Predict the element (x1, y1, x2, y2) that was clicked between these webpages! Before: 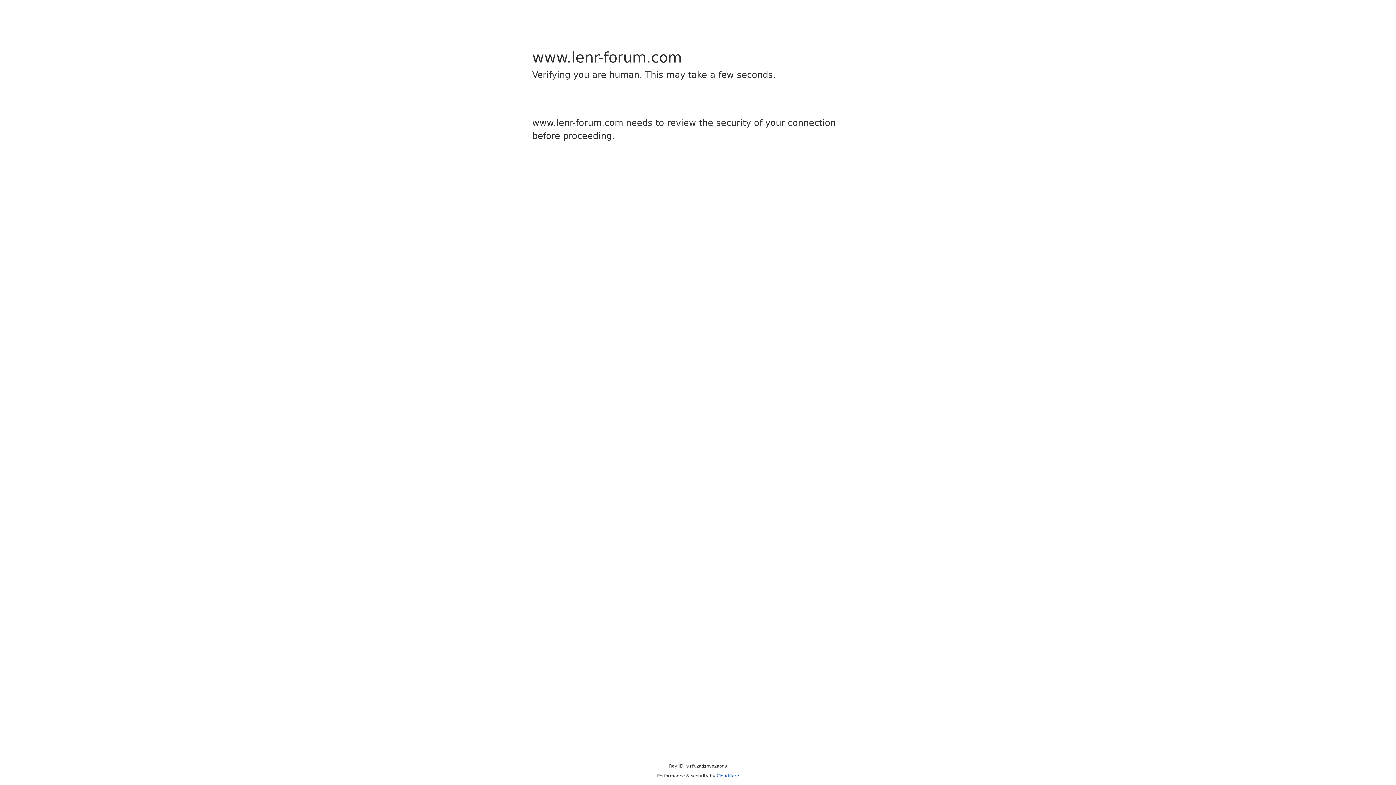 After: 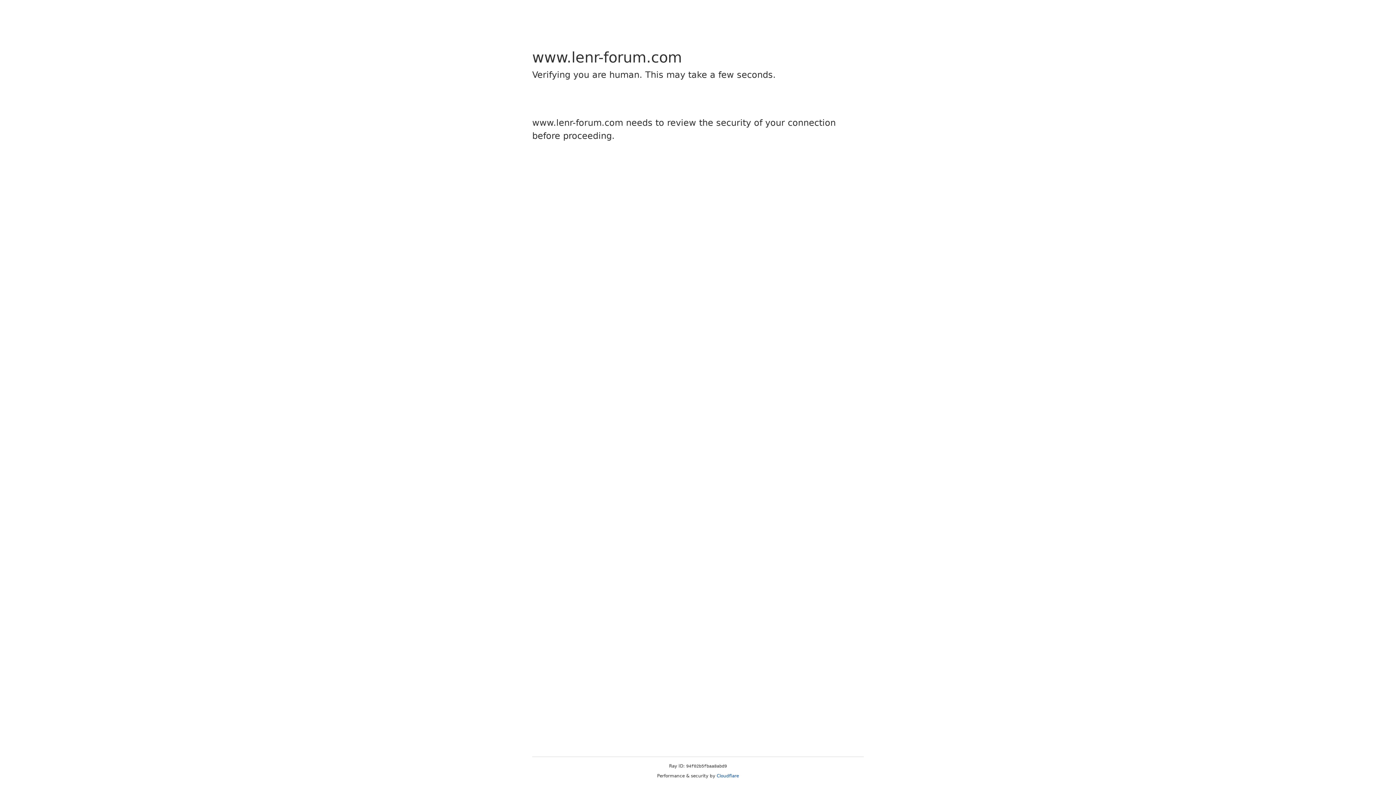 Action: label: Cloudflare bbox: (716, 773, 739, 778)